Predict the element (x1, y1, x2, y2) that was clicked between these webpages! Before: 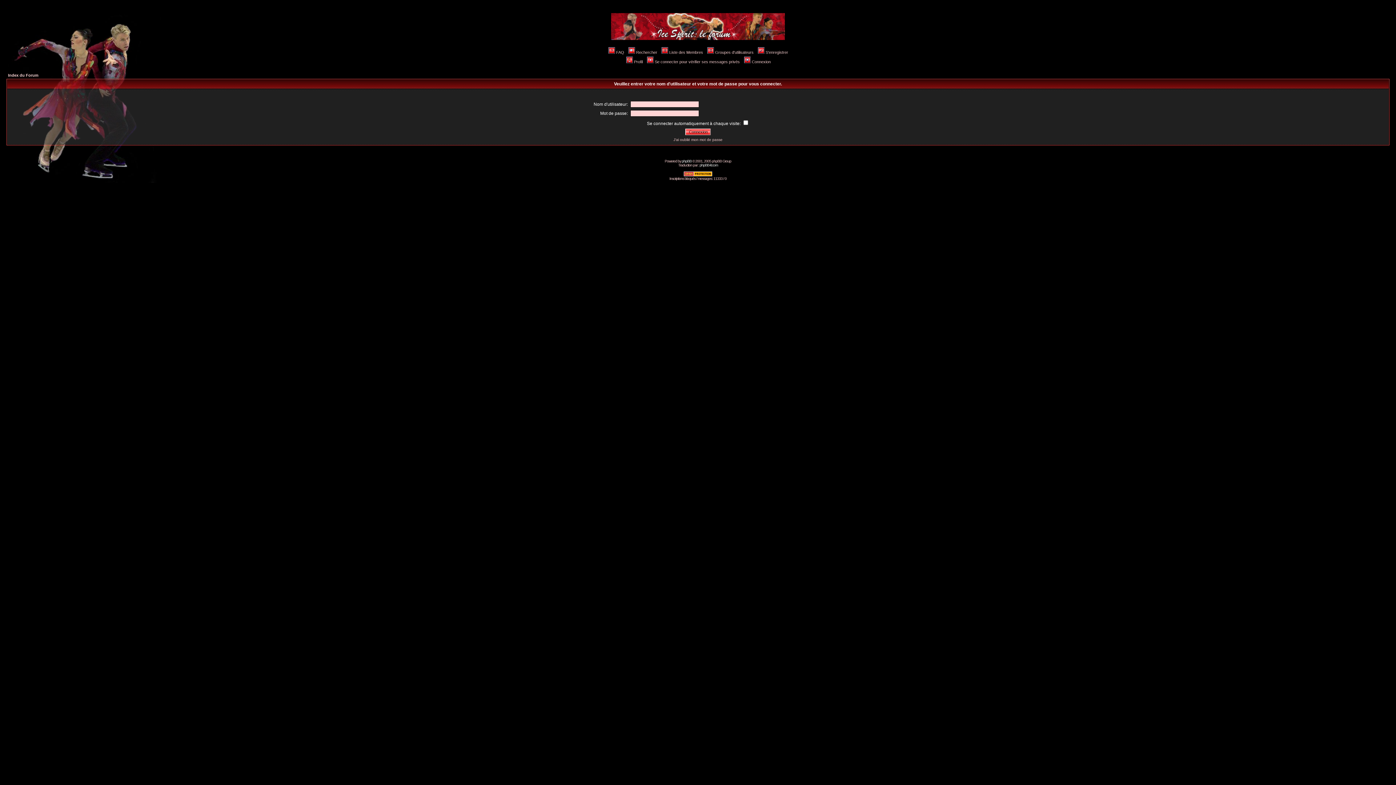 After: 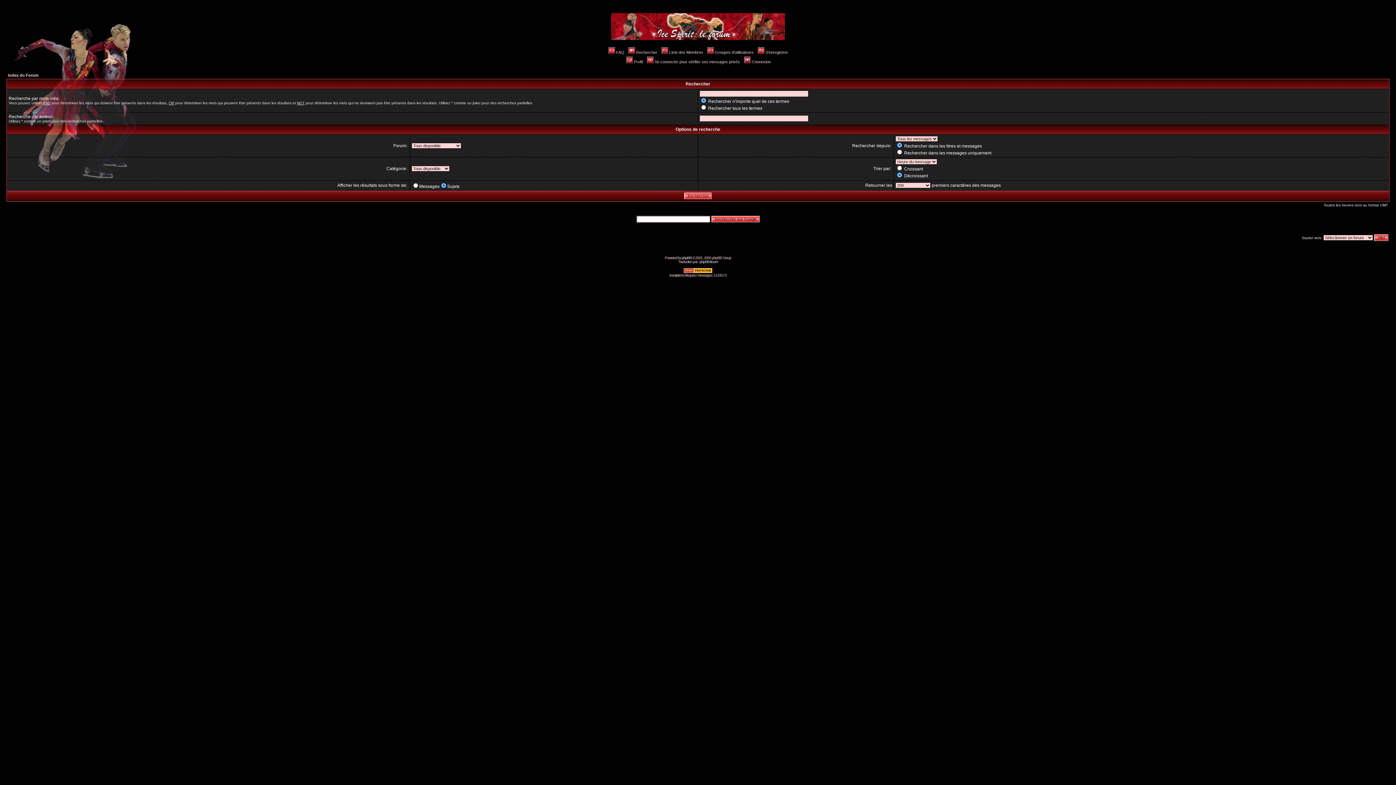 Action: bbox: (627, 50, 657, 54) label: Rechercher